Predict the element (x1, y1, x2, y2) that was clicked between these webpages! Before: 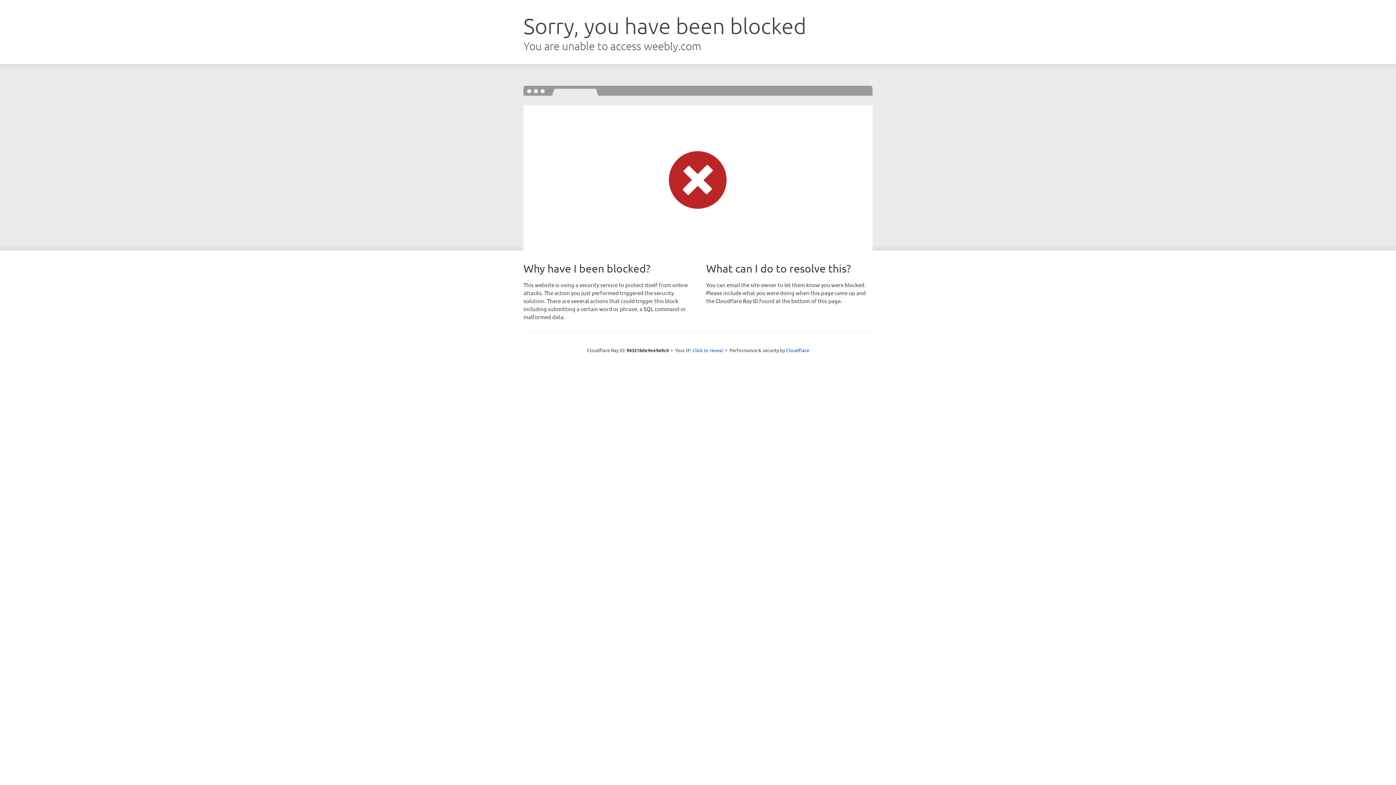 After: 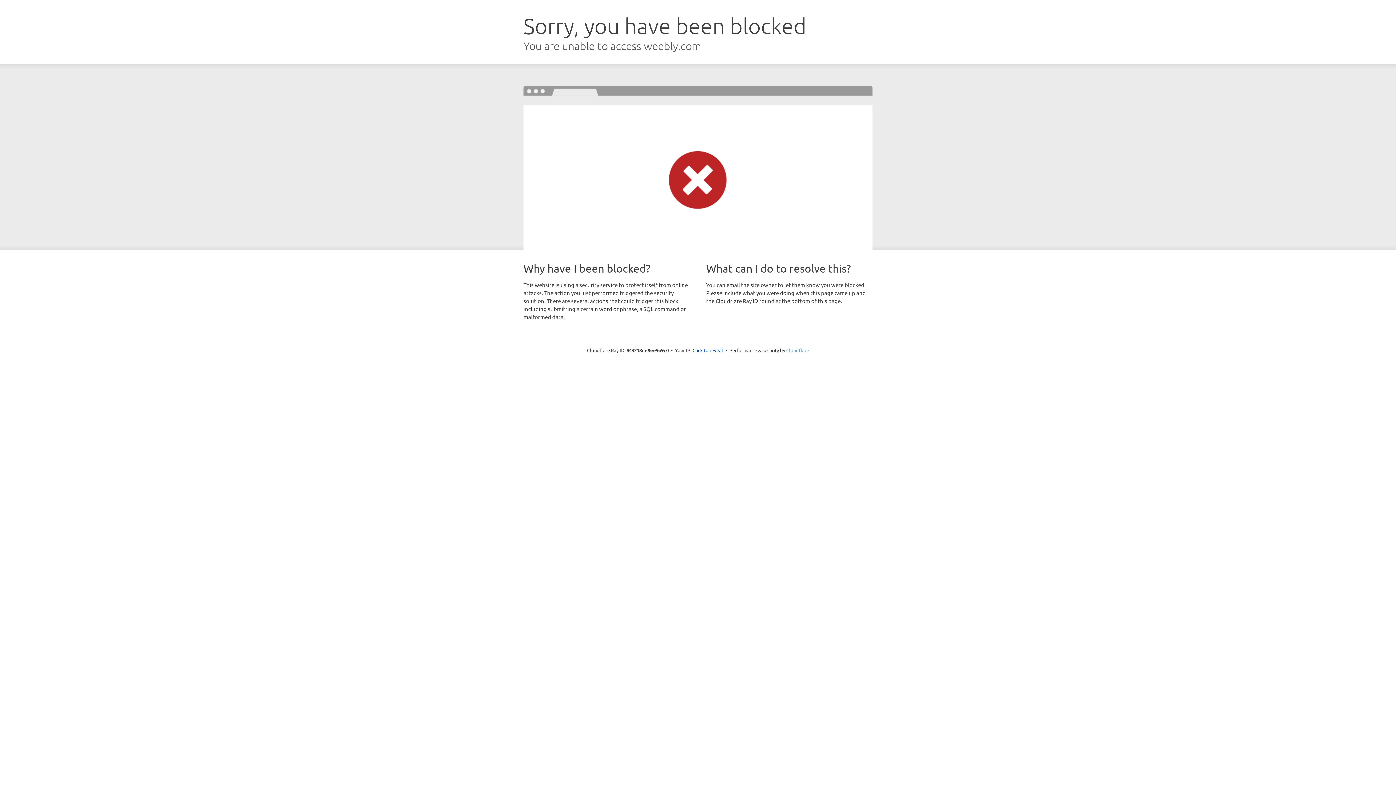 Action: bbox: (786, 347, 809, 353) label: Cloudflare